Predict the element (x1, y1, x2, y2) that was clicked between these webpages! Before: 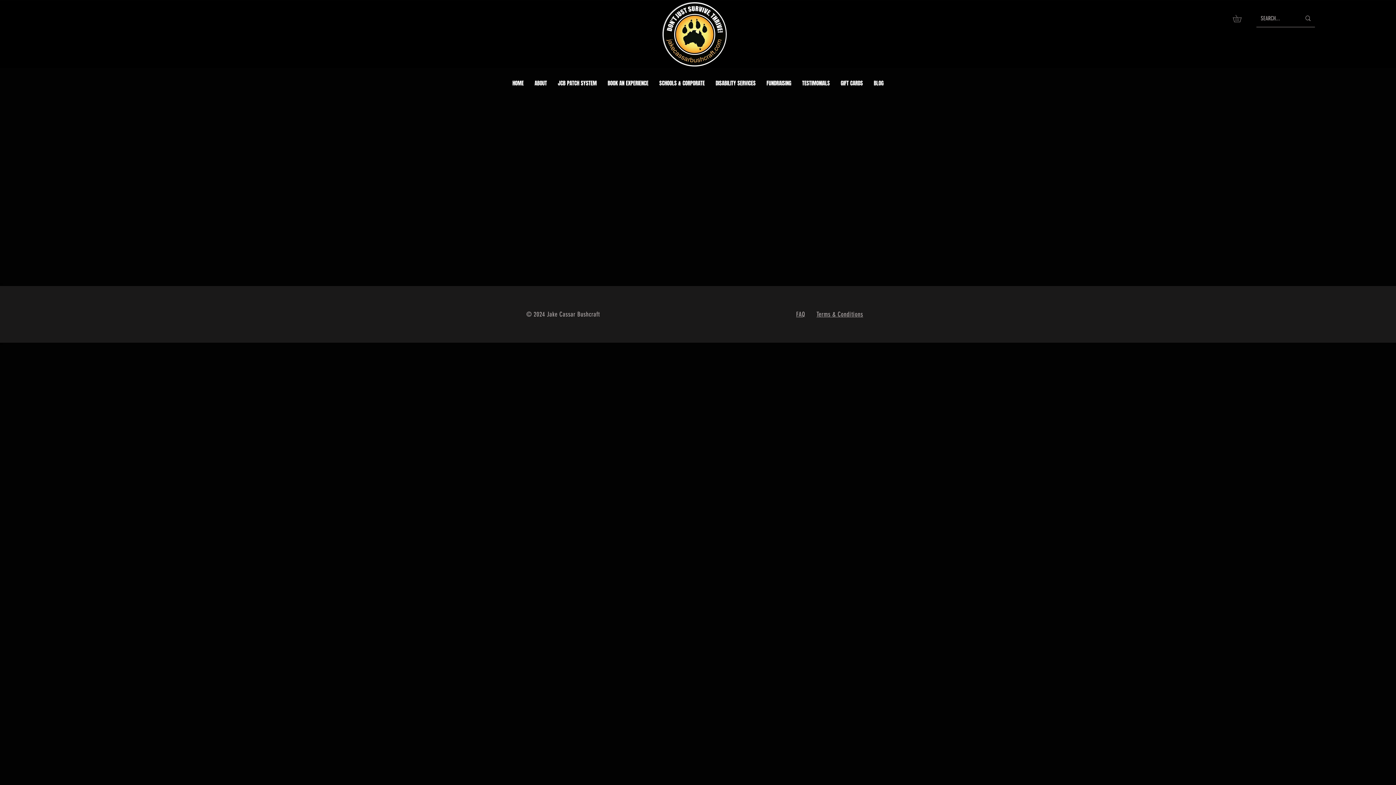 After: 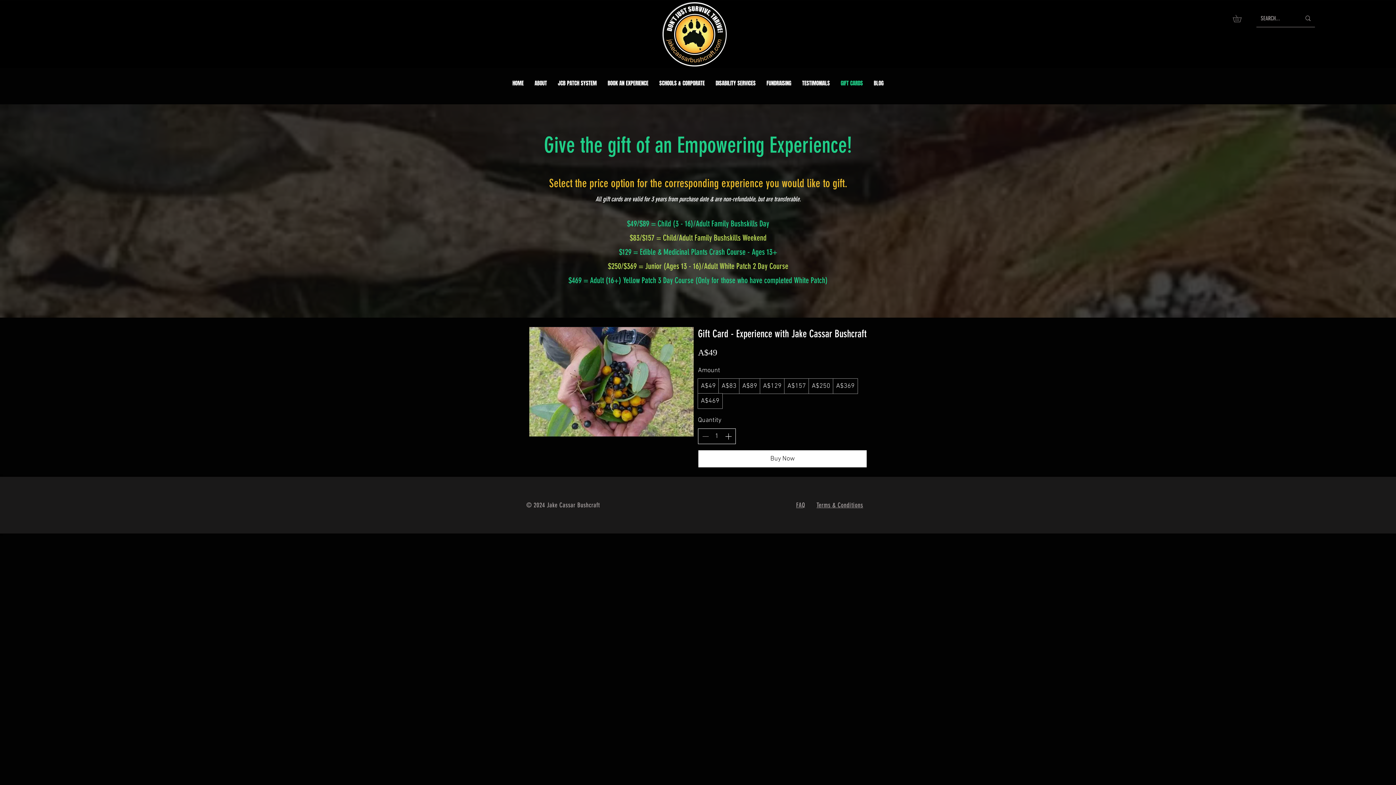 Action: bbox: (835, 68, 868, 98) label: GIFT CARDS